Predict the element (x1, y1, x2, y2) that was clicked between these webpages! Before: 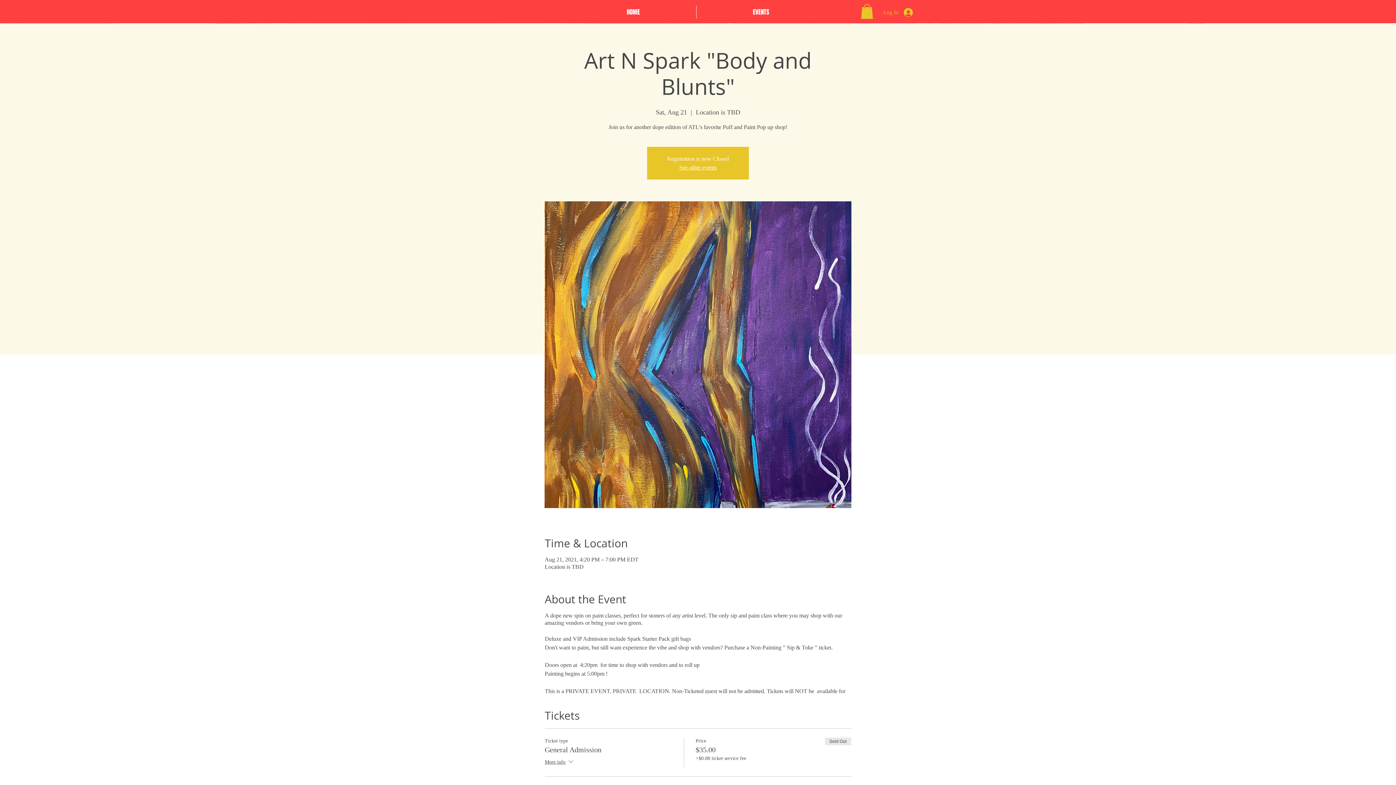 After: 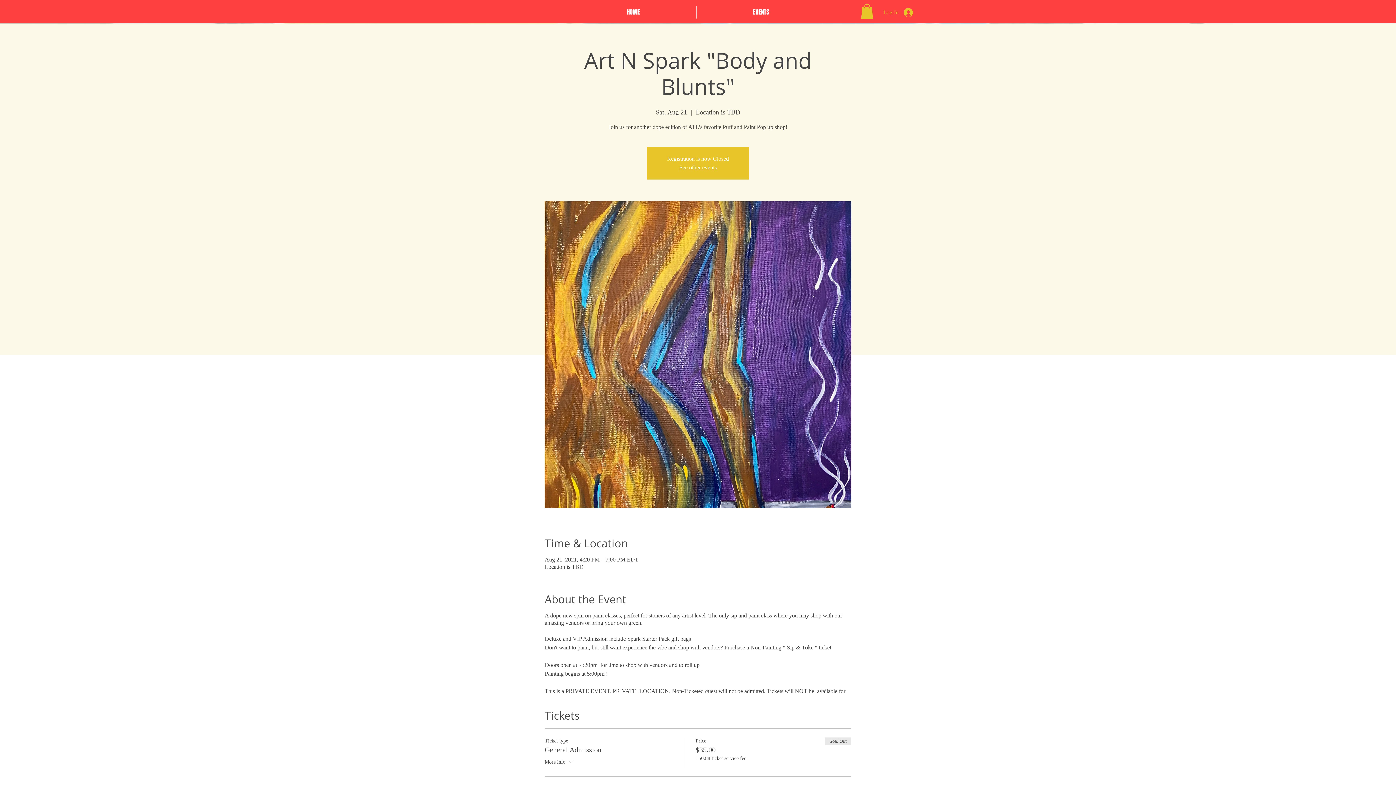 Action: bbox: (544, 758, 574, 767) label: More info